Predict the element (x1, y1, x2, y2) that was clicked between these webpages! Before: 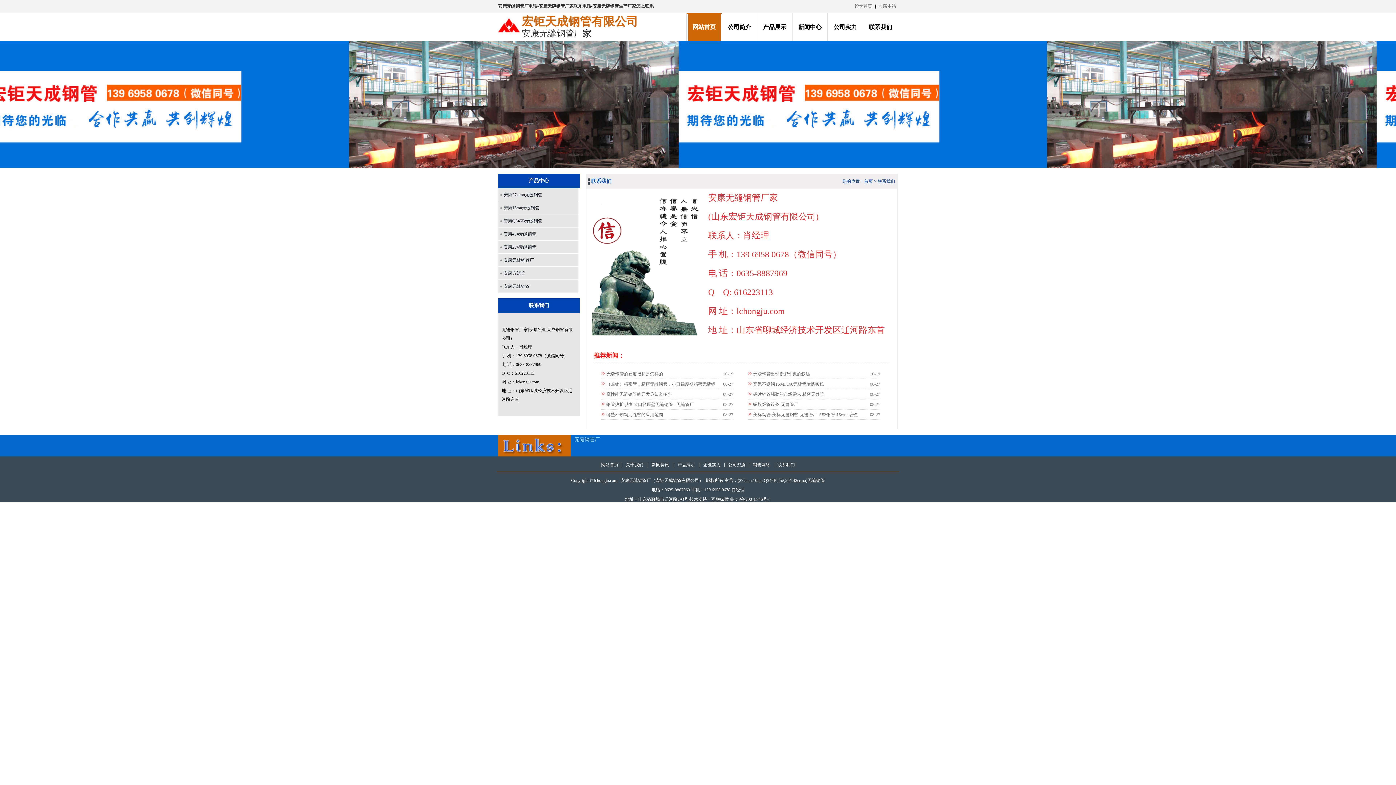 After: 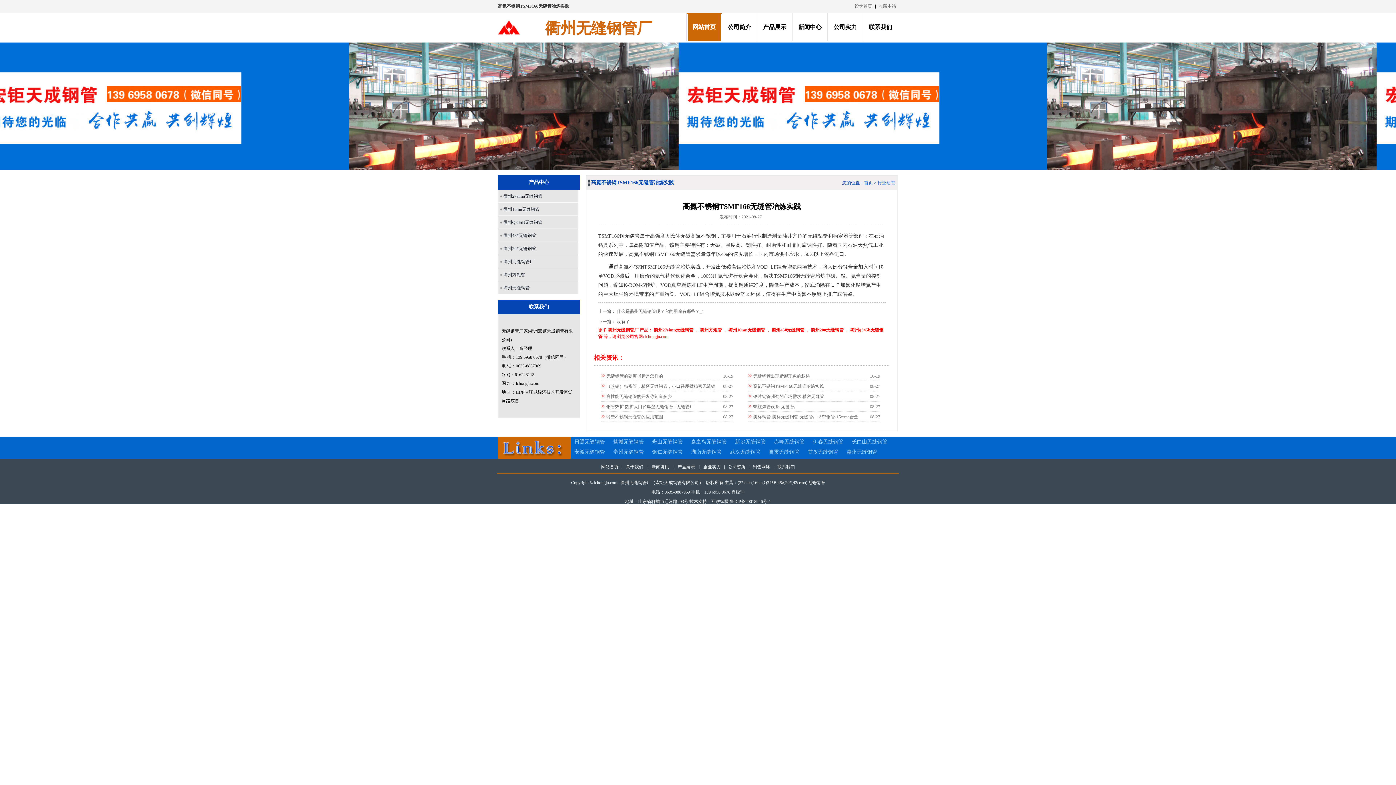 Action: bbox: (753, 379, 862, 389) label: 高氮不锈钢TSMF166无缝管冶炼实践